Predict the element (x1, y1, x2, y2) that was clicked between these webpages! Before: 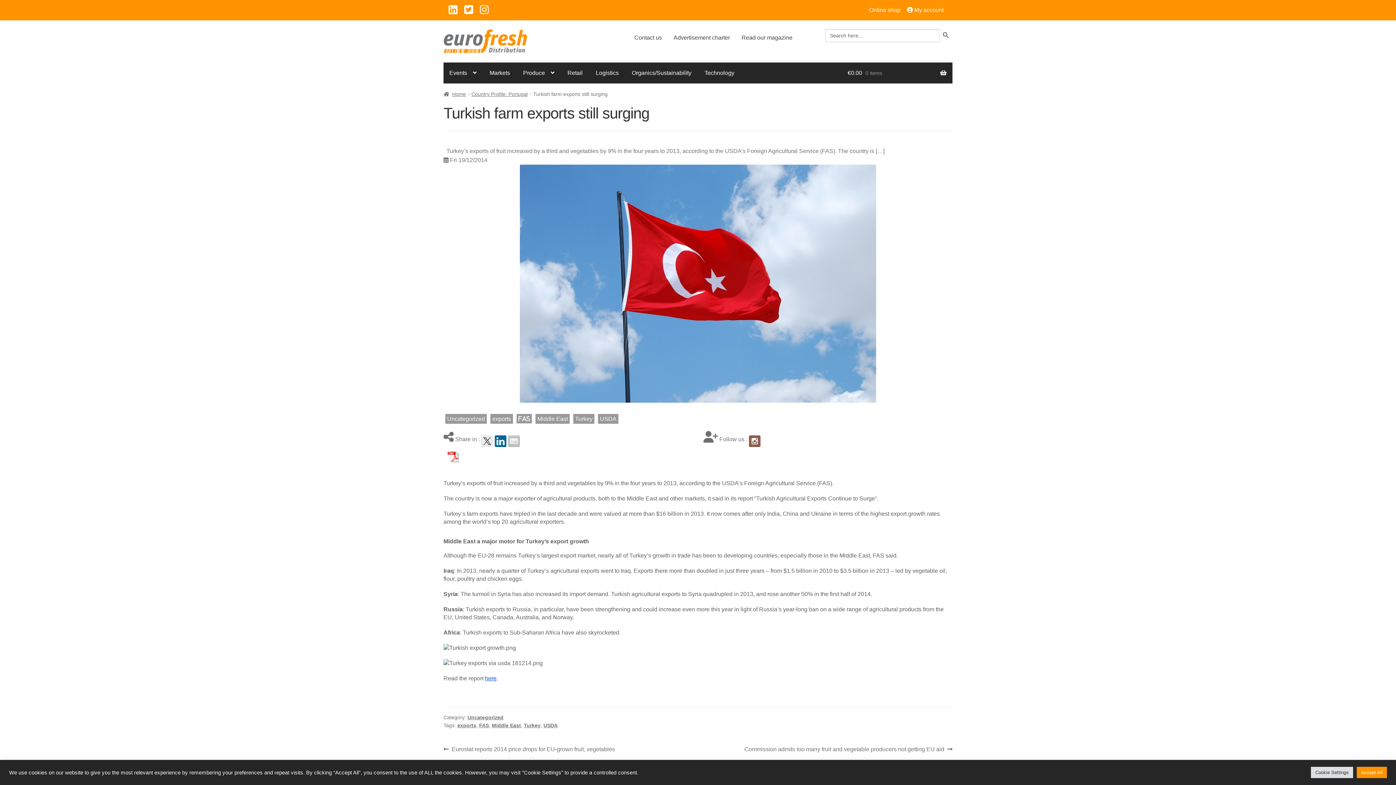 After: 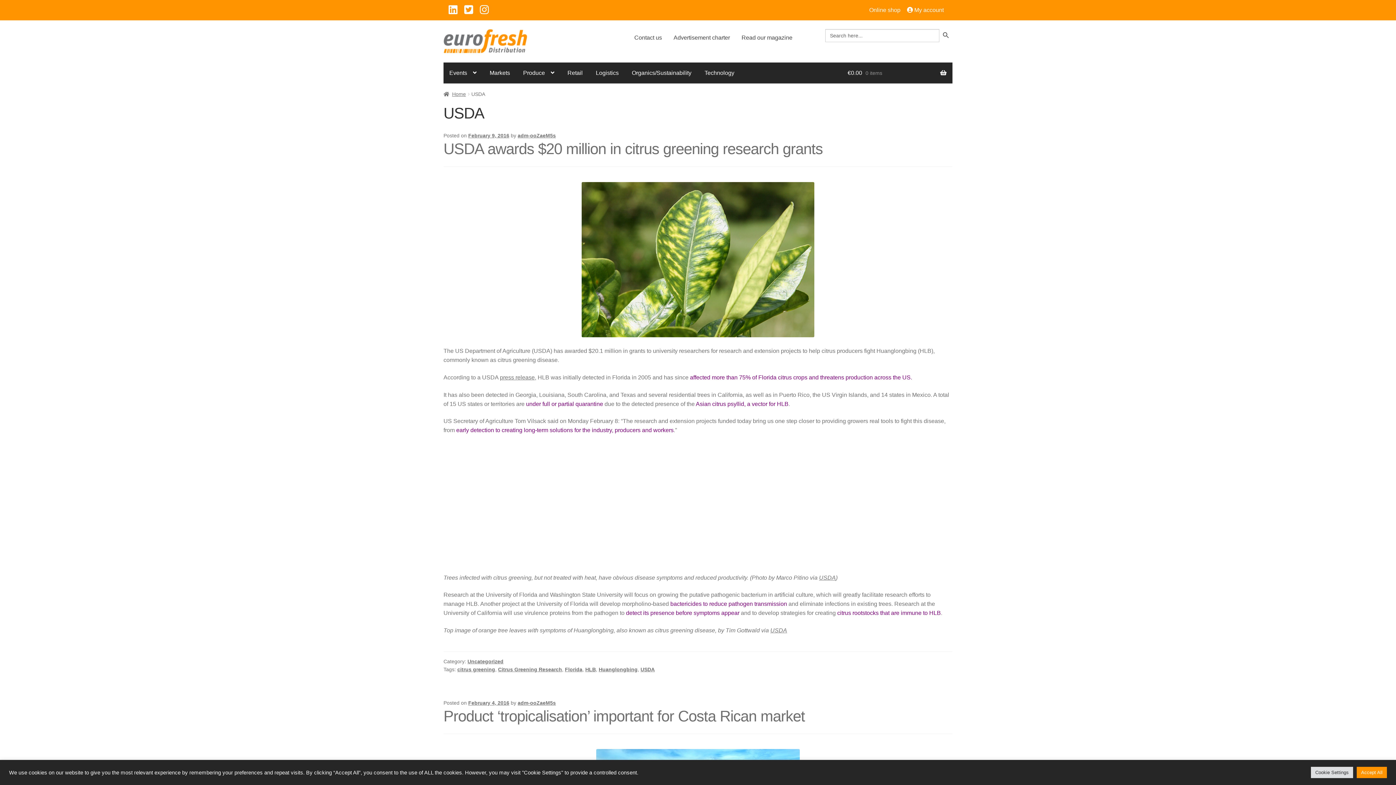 Action: bbox: (543, 722, 557, 728) label: USDA